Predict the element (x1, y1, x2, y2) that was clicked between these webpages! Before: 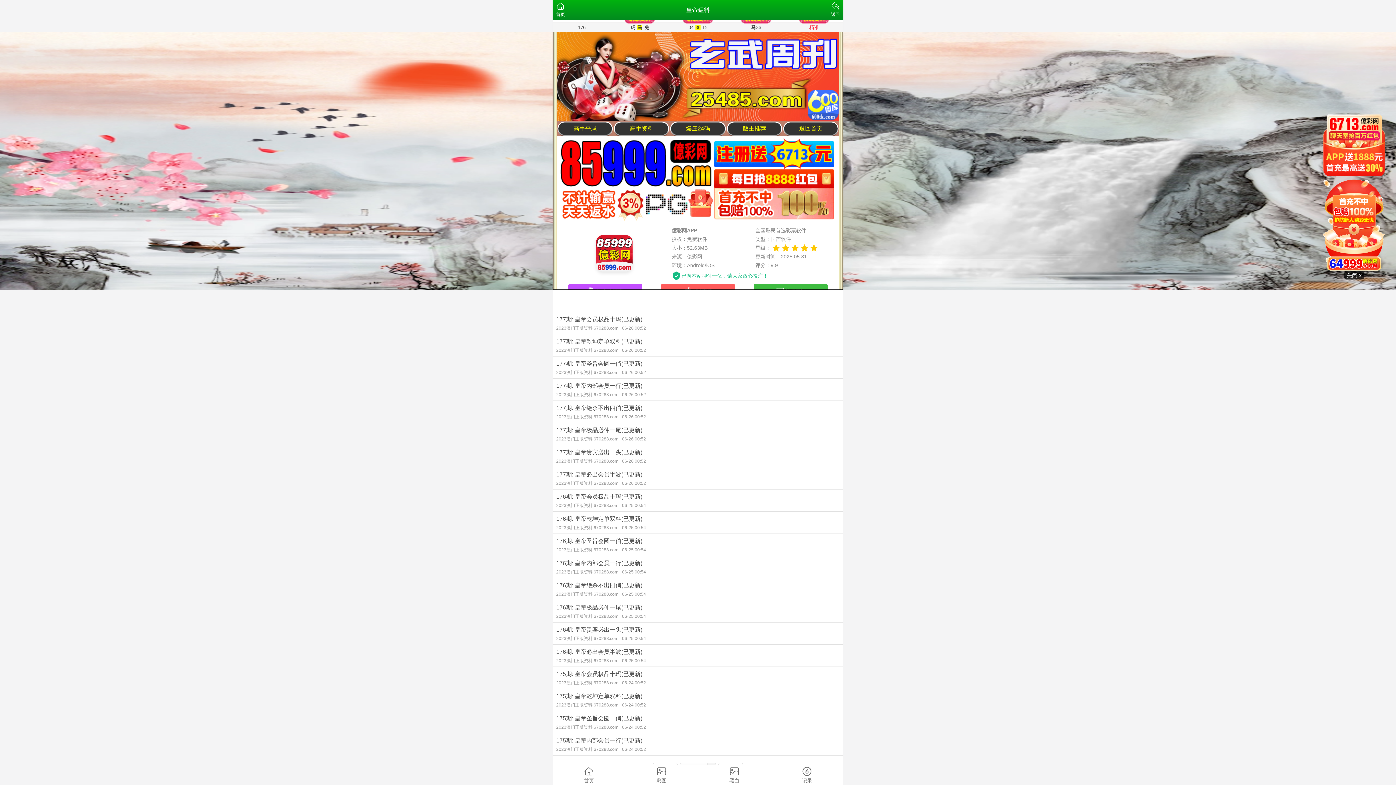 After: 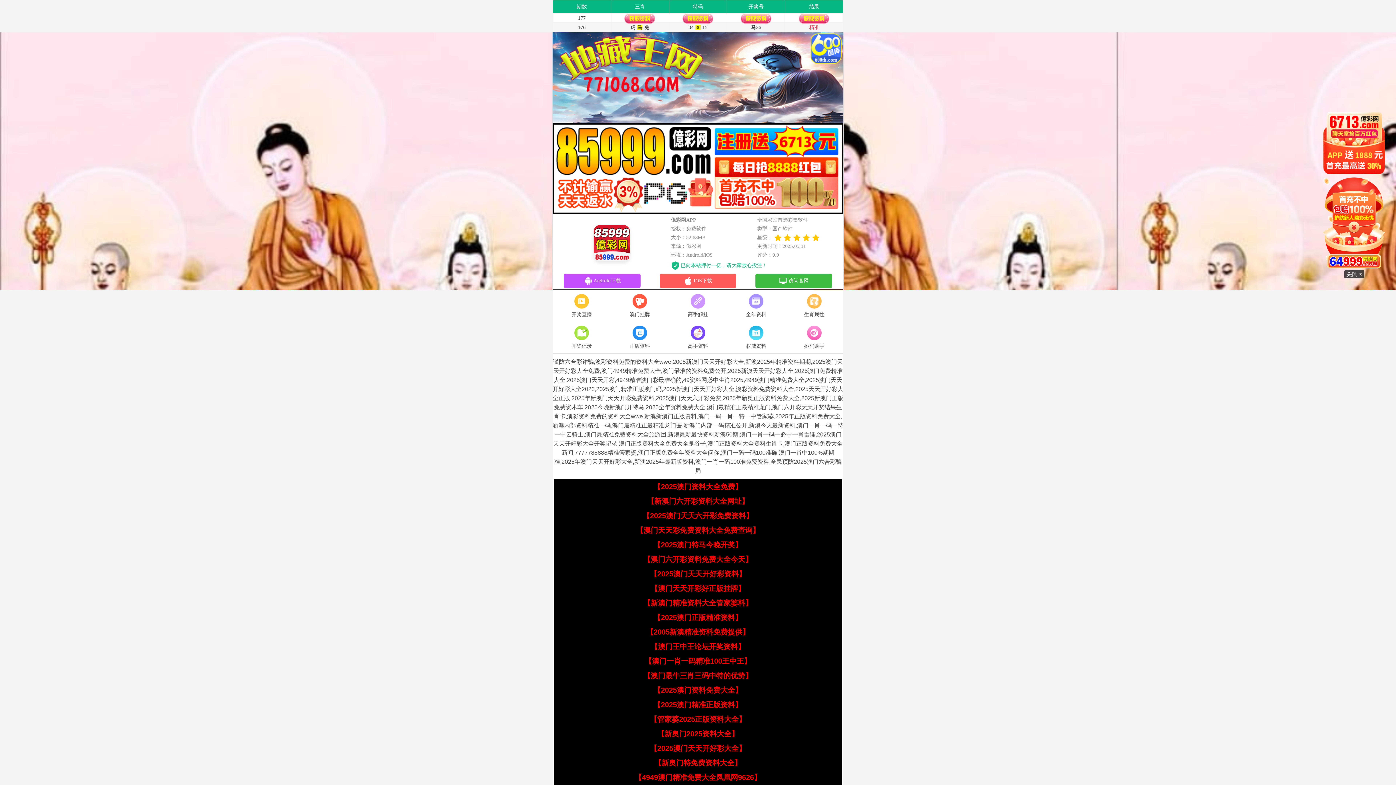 Action: label: 首页 bbox: (552, 765, 625, 785)